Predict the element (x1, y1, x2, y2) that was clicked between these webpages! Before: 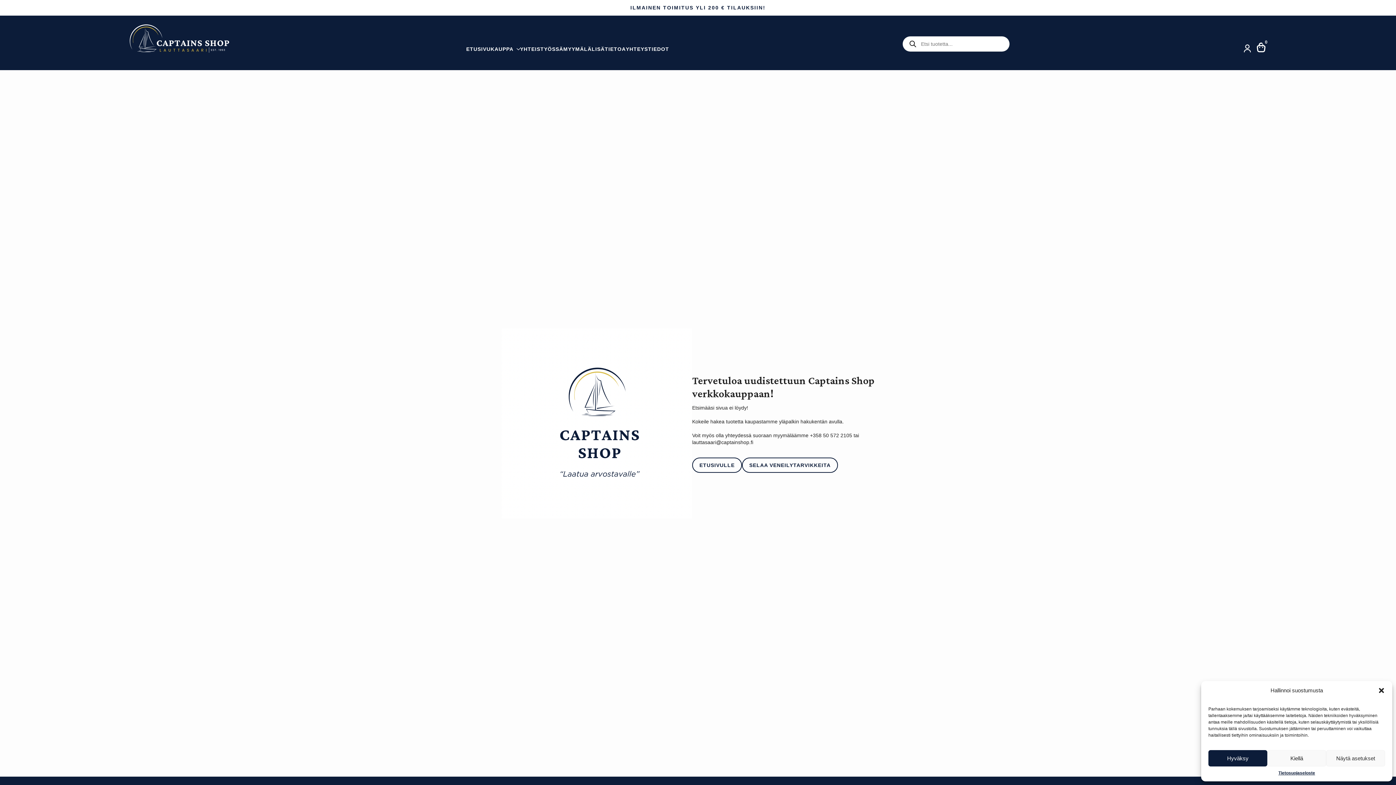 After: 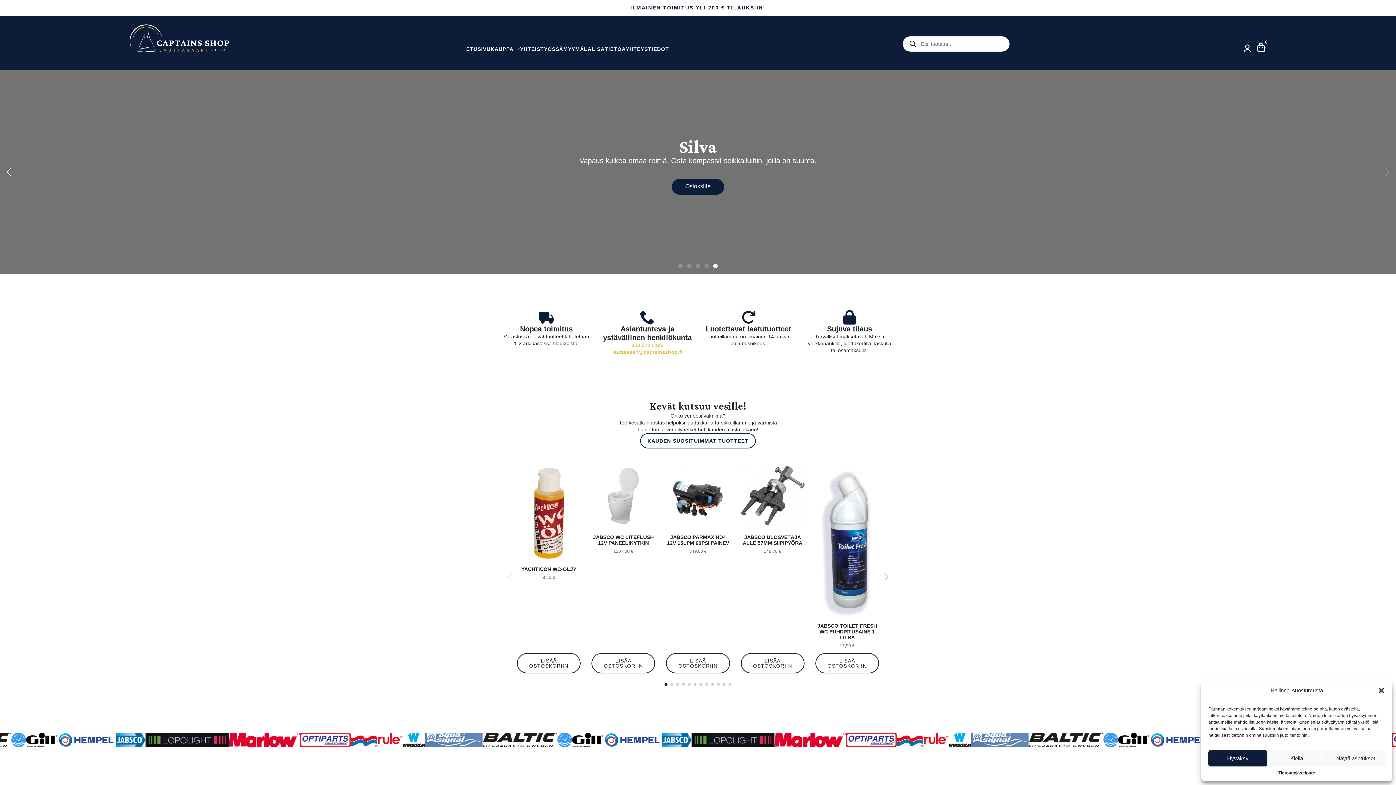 Action: bbox: (124, 24, 234, 52)